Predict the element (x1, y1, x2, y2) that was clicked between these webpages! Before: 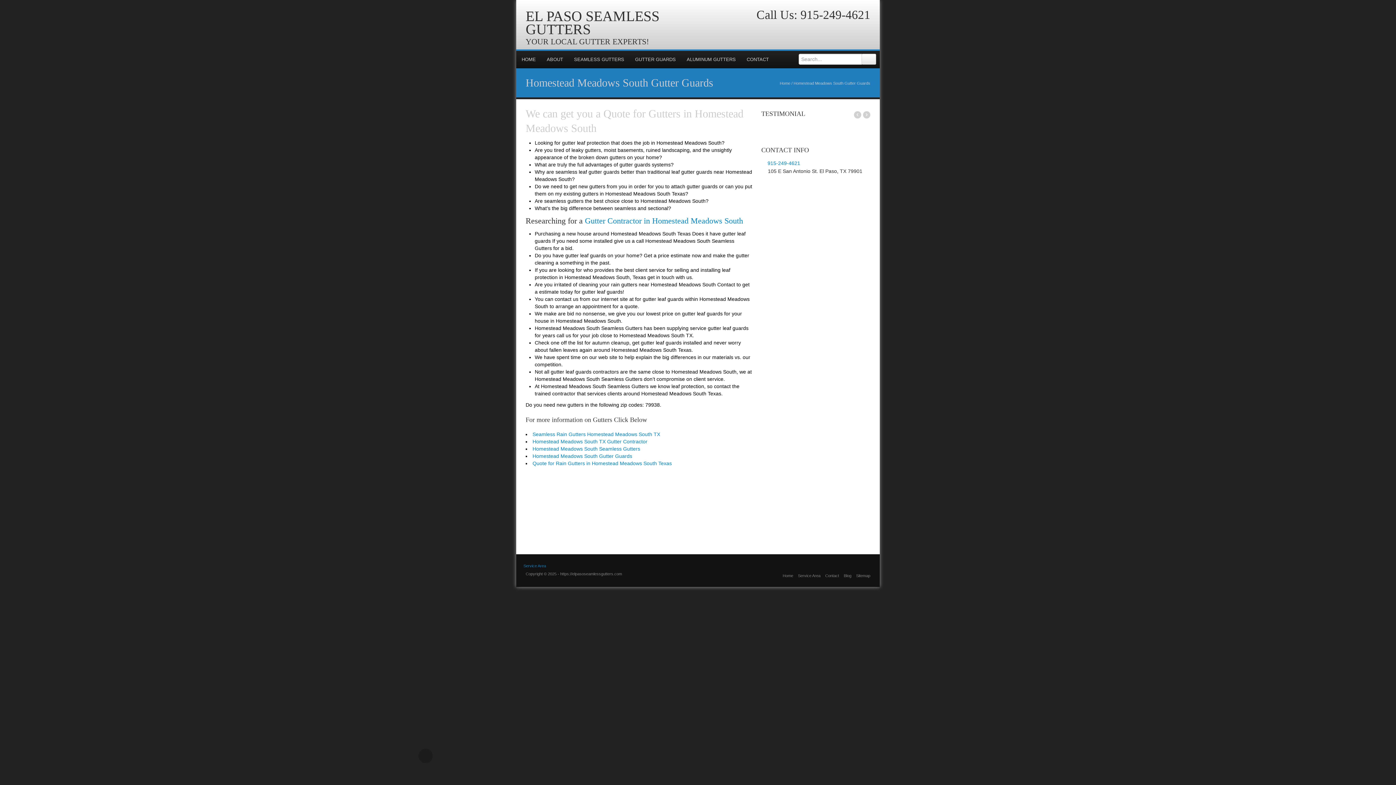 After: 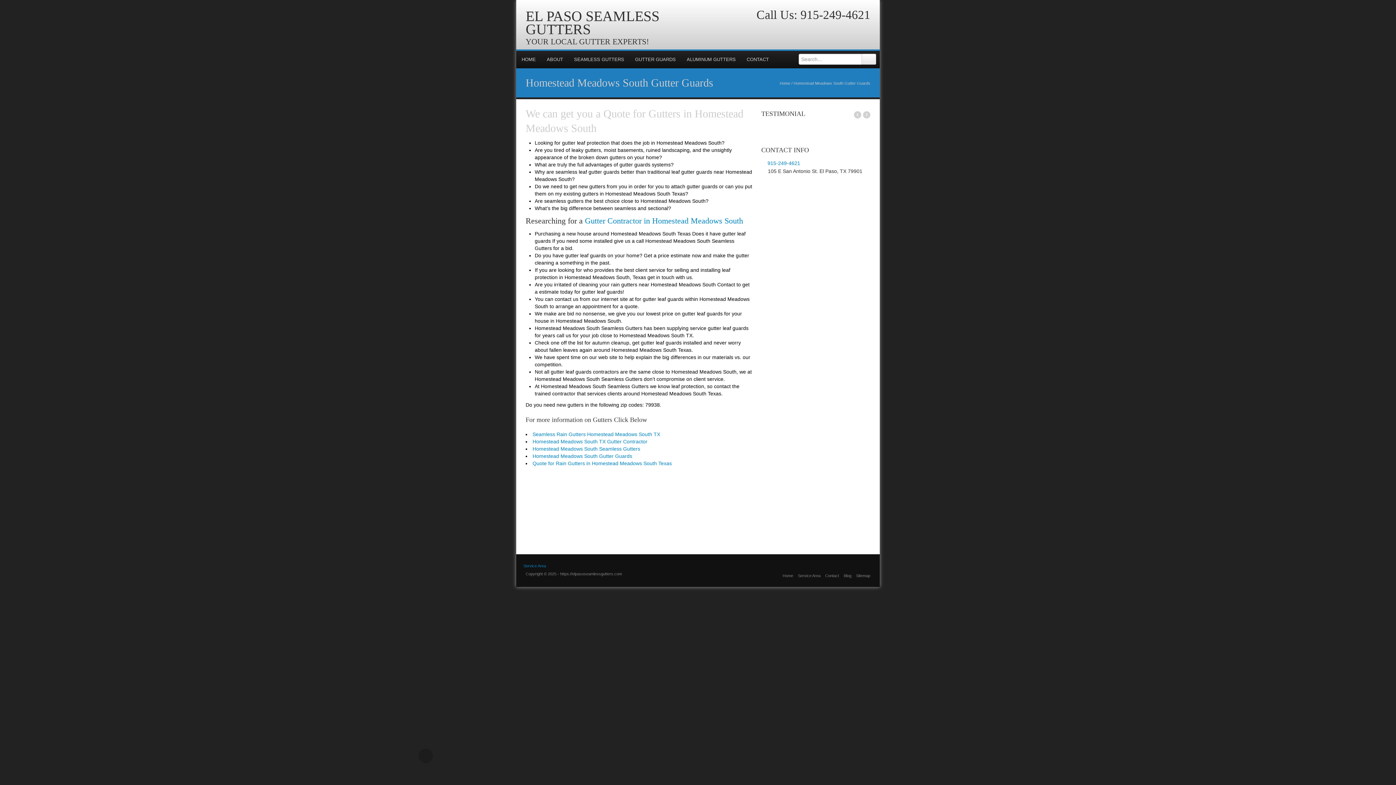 Action: bbox: (816, 22, 828, 34)